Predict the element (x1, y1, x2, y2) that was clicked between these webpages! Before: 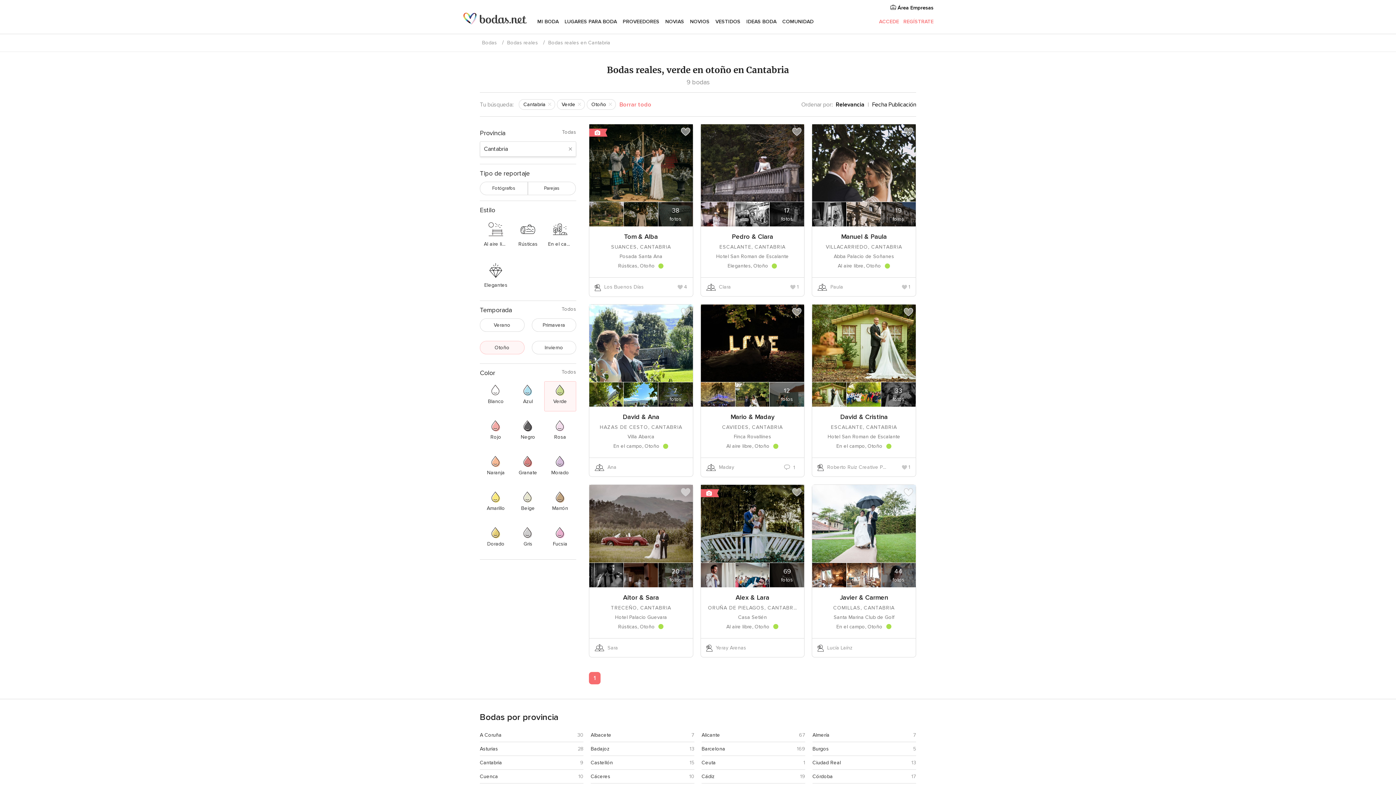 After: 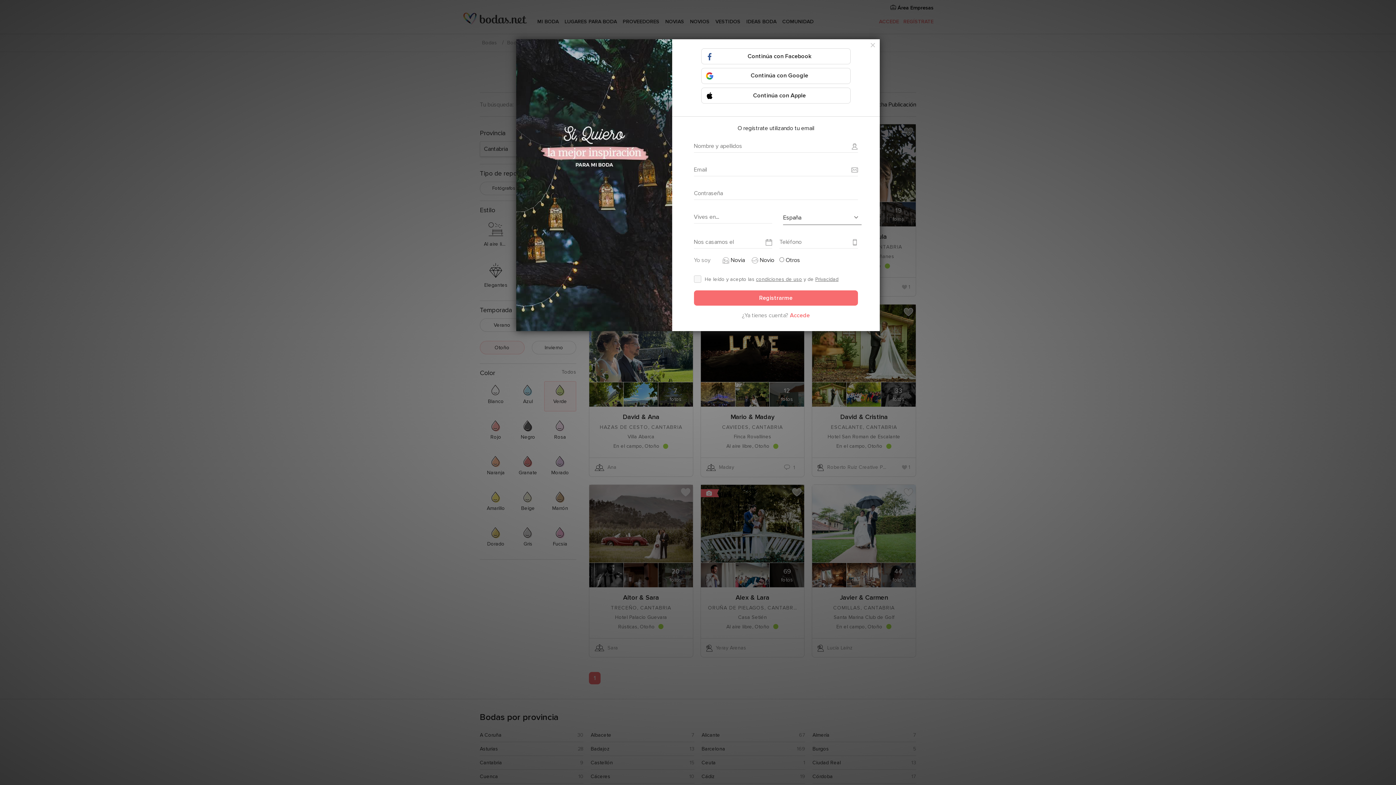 Action: bbox: (678, 124, 692, 138)